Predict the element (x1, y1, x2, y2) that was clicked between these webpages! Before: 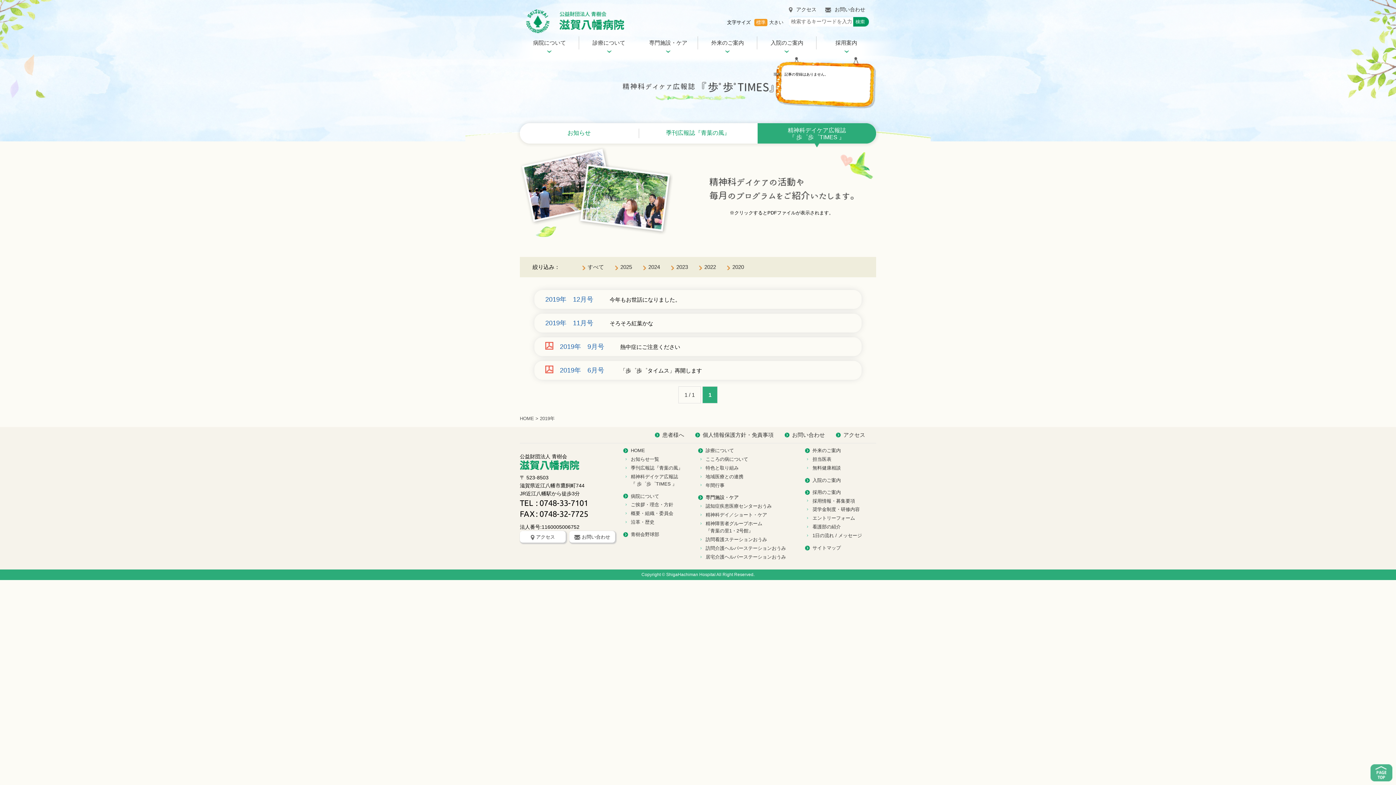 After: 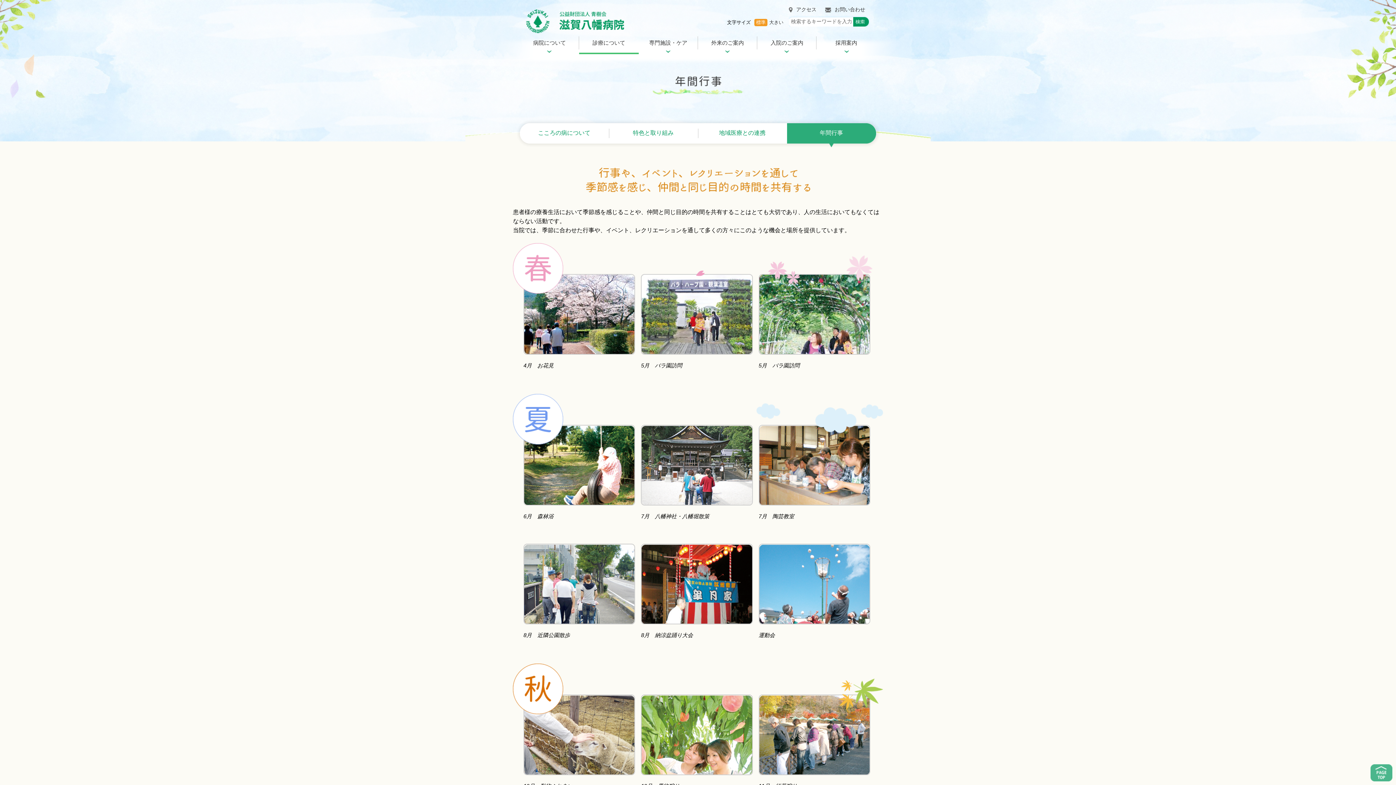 Action: bbox: (705, 482, 724, 488) label: 年間行事